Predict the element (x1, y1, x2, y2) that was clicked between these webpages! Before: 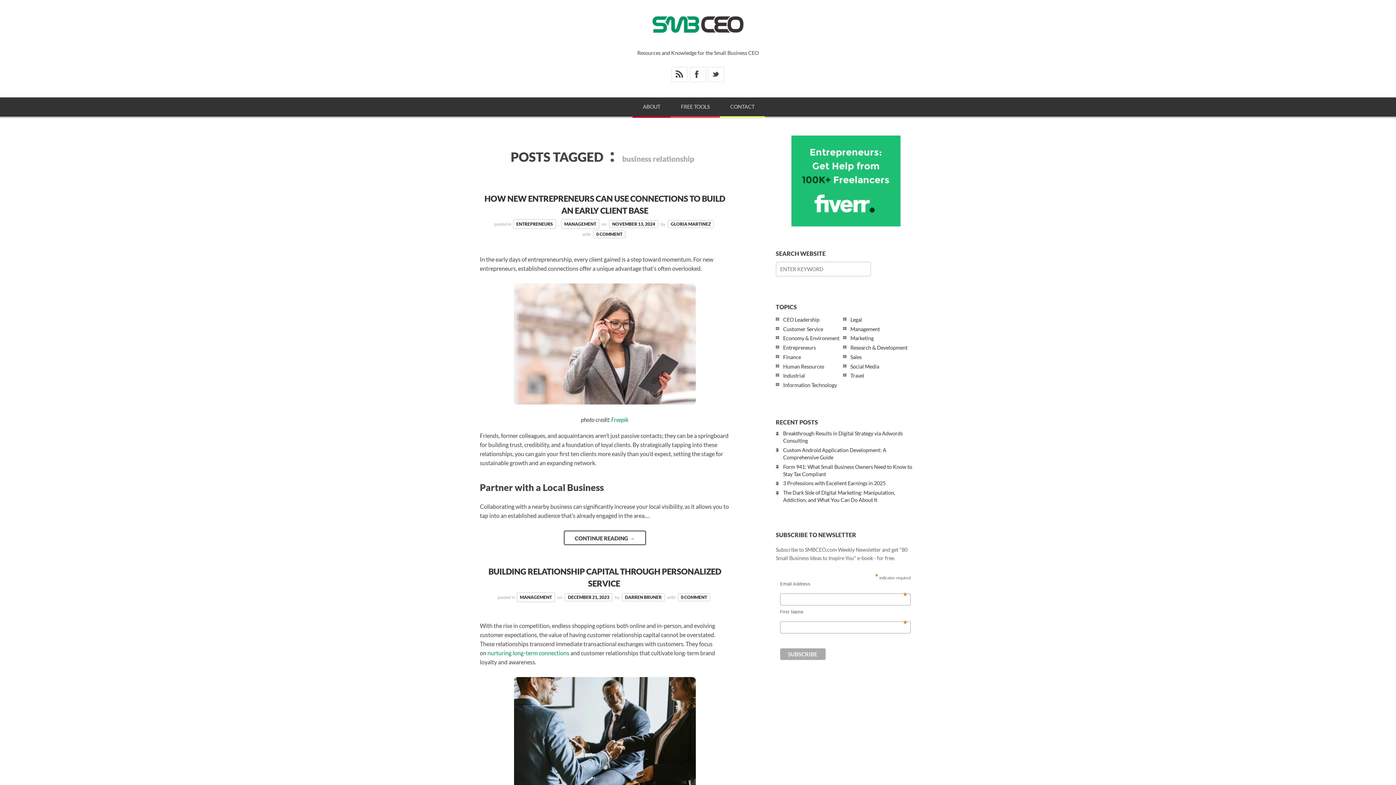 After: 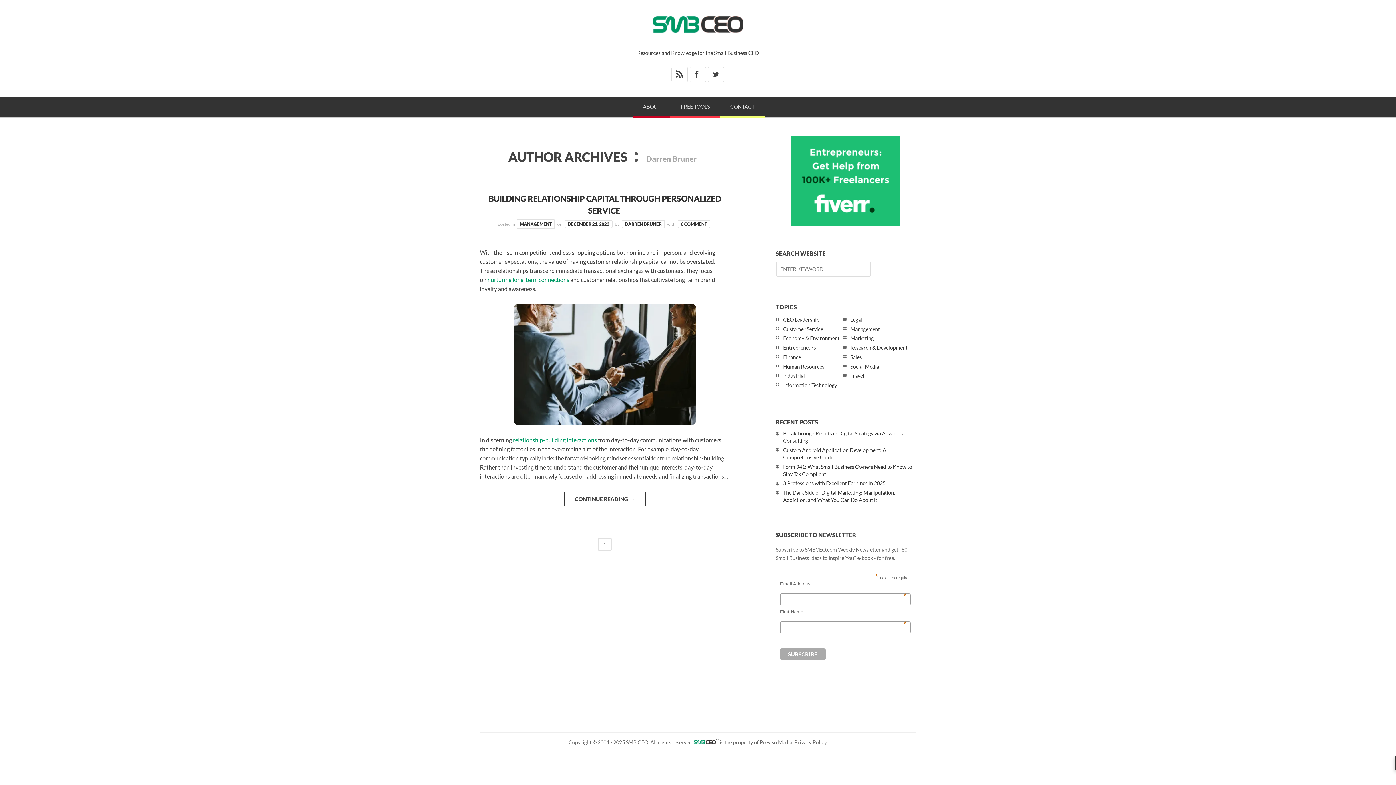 Action: label: DARREN BRUNER bbox: (621, 593, 665, 601)